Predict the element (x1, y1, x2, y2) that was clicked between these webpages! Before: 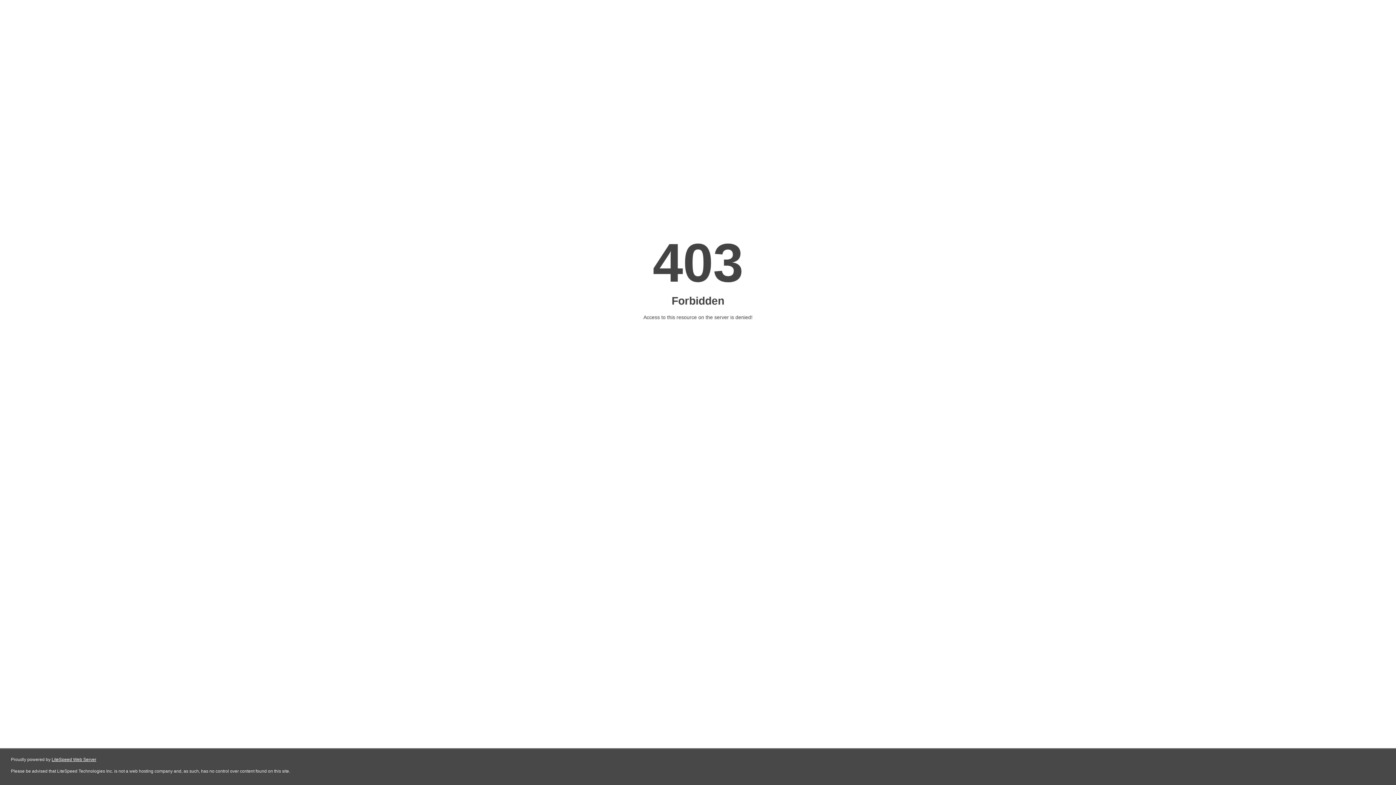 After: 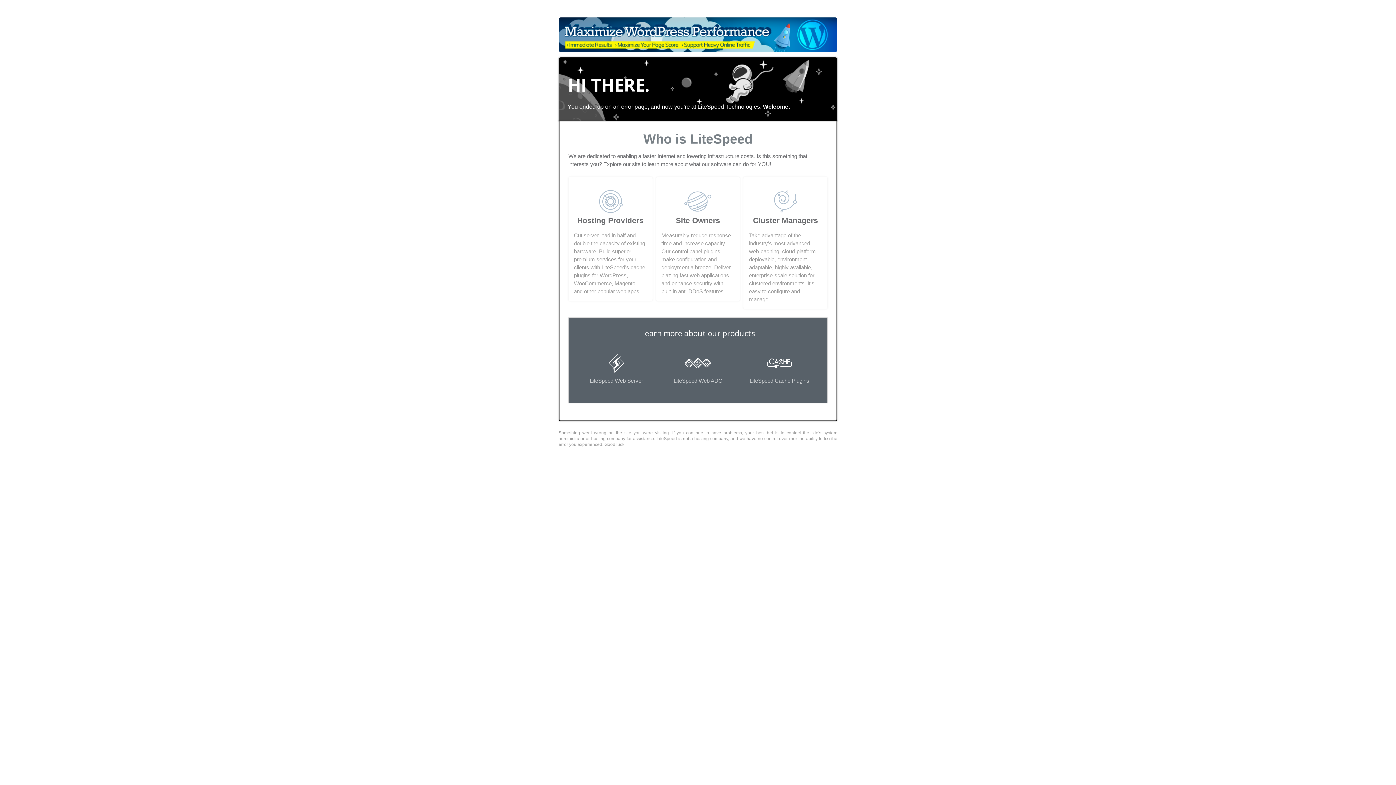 Action: bbox: (51, 757, 96, 762) label: LiteSpeed Web Server